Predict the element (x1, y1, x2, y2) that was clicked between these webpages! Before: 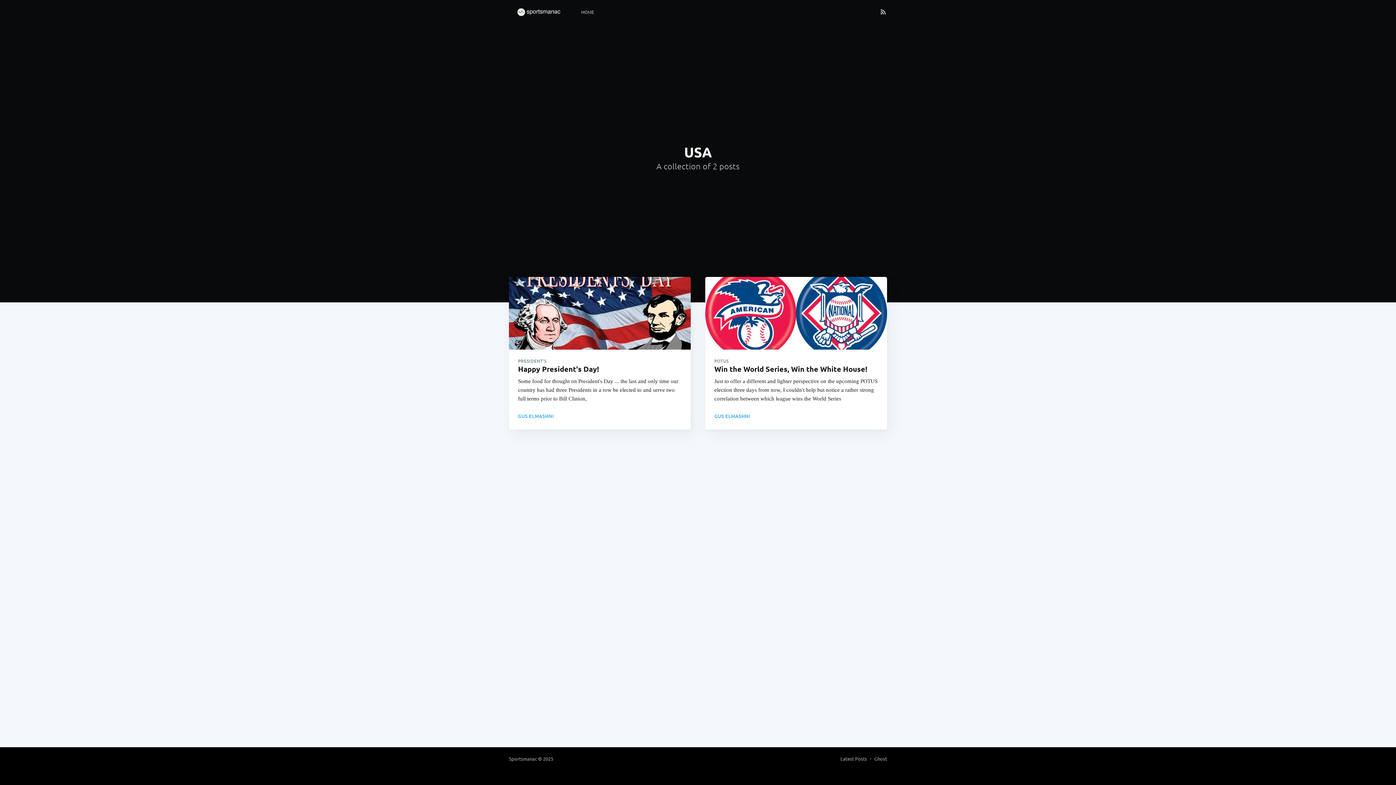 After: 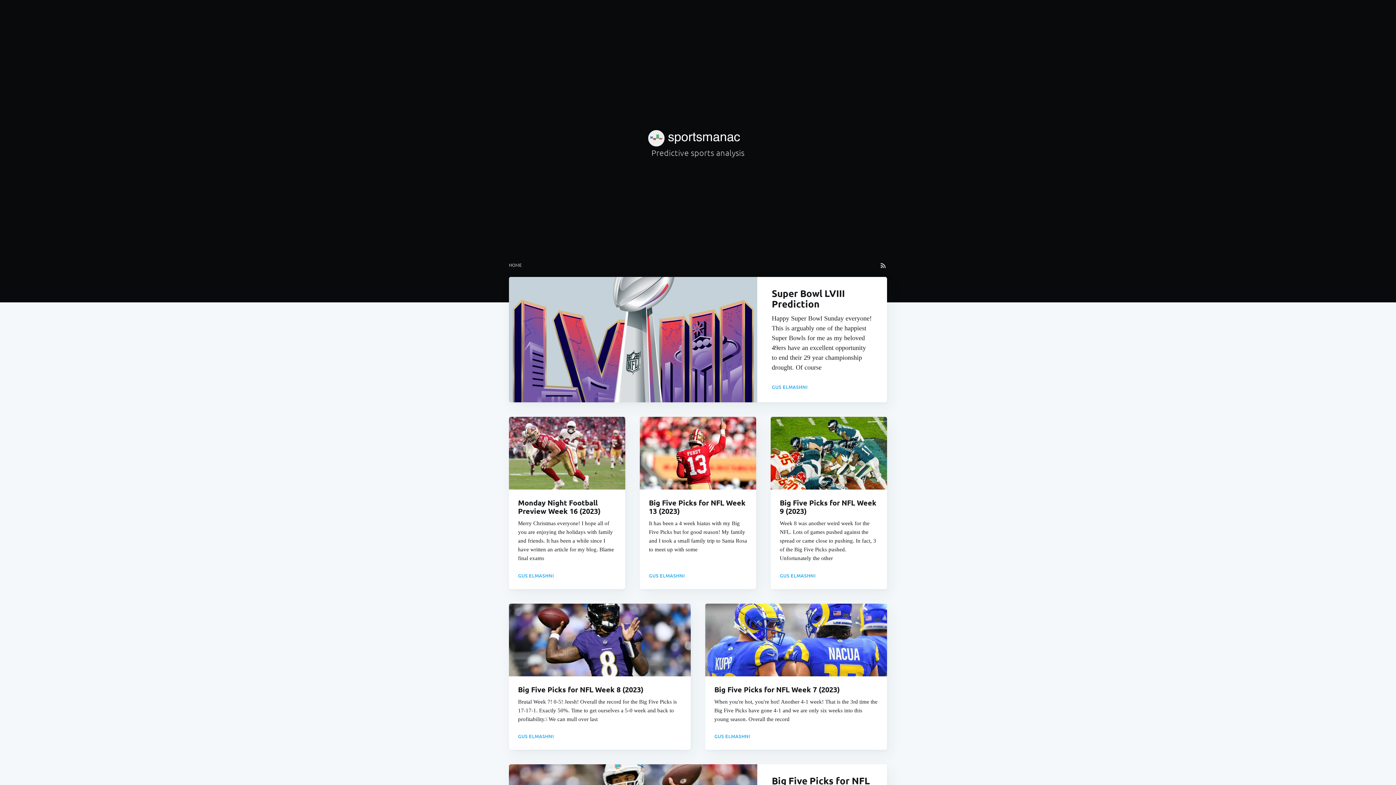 Action: bbox: (577, 5, 598, 19) label: HOME